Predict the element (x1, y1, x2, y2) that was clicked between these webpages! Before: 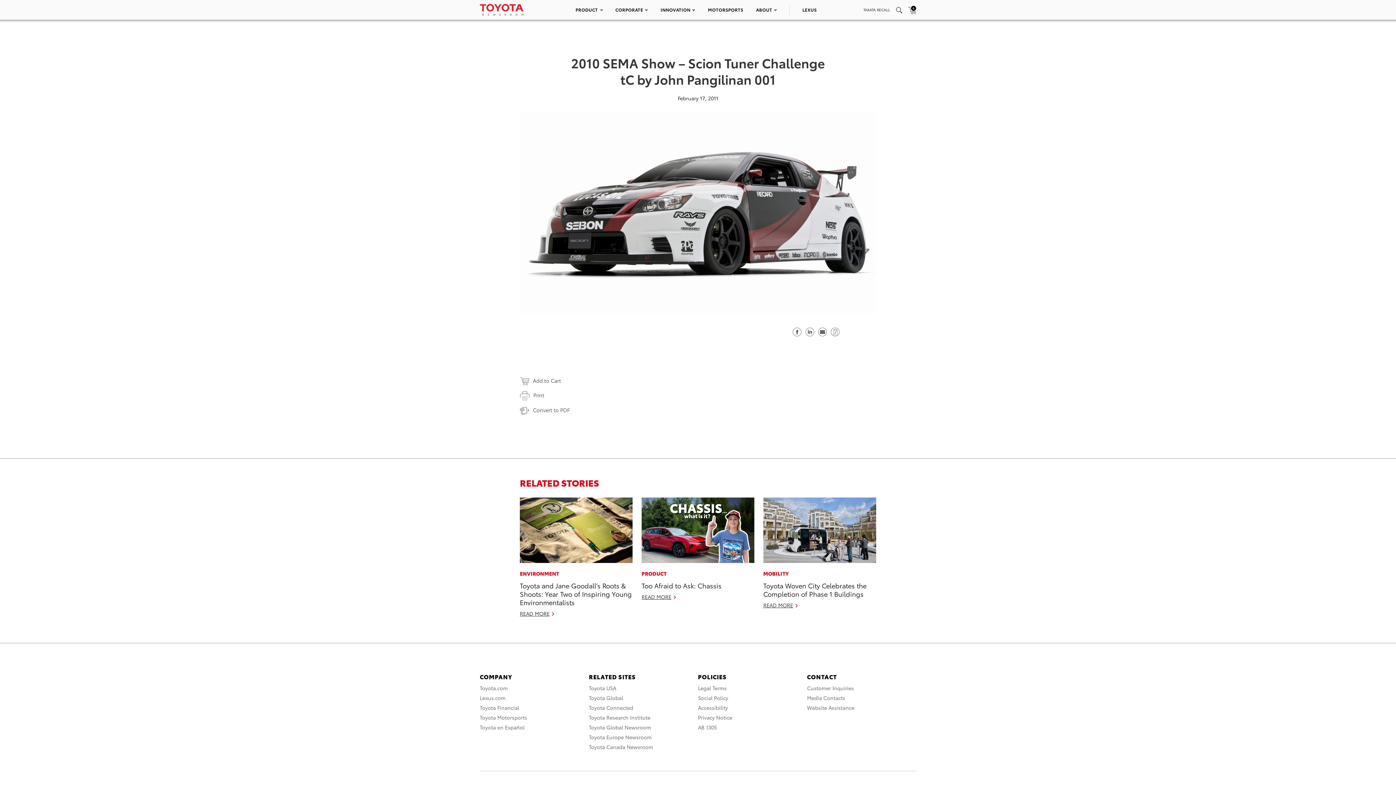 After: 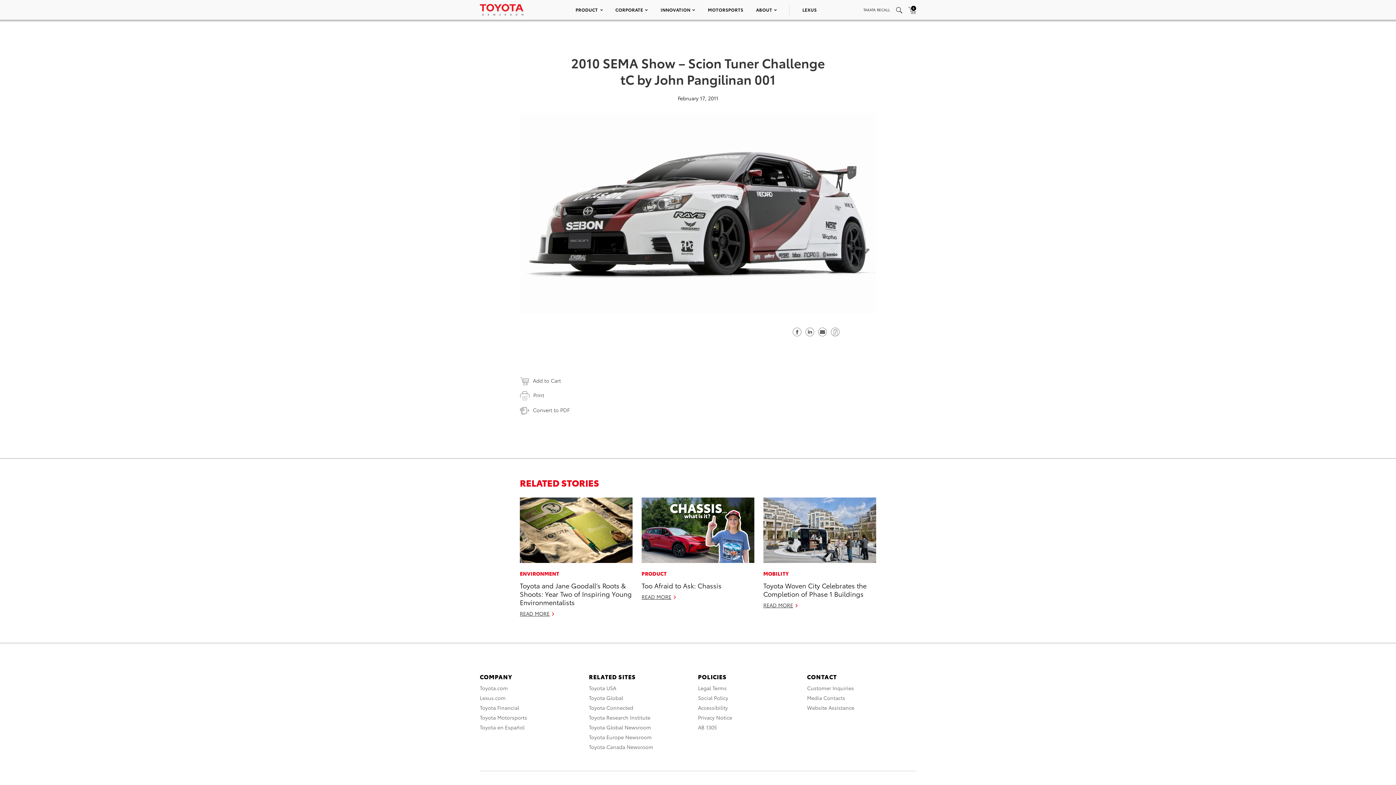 Action: bbox: (818, 326, 827, 335) label: Send email